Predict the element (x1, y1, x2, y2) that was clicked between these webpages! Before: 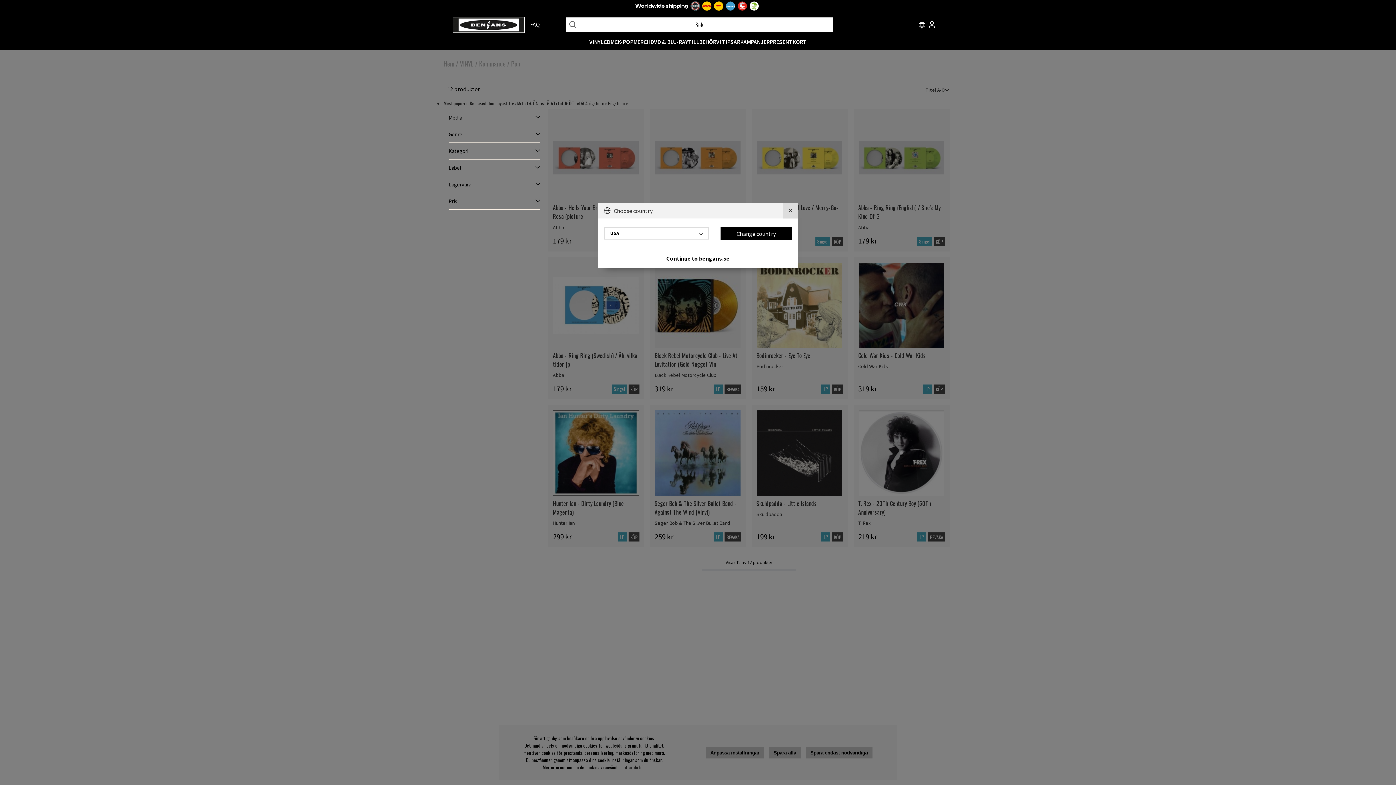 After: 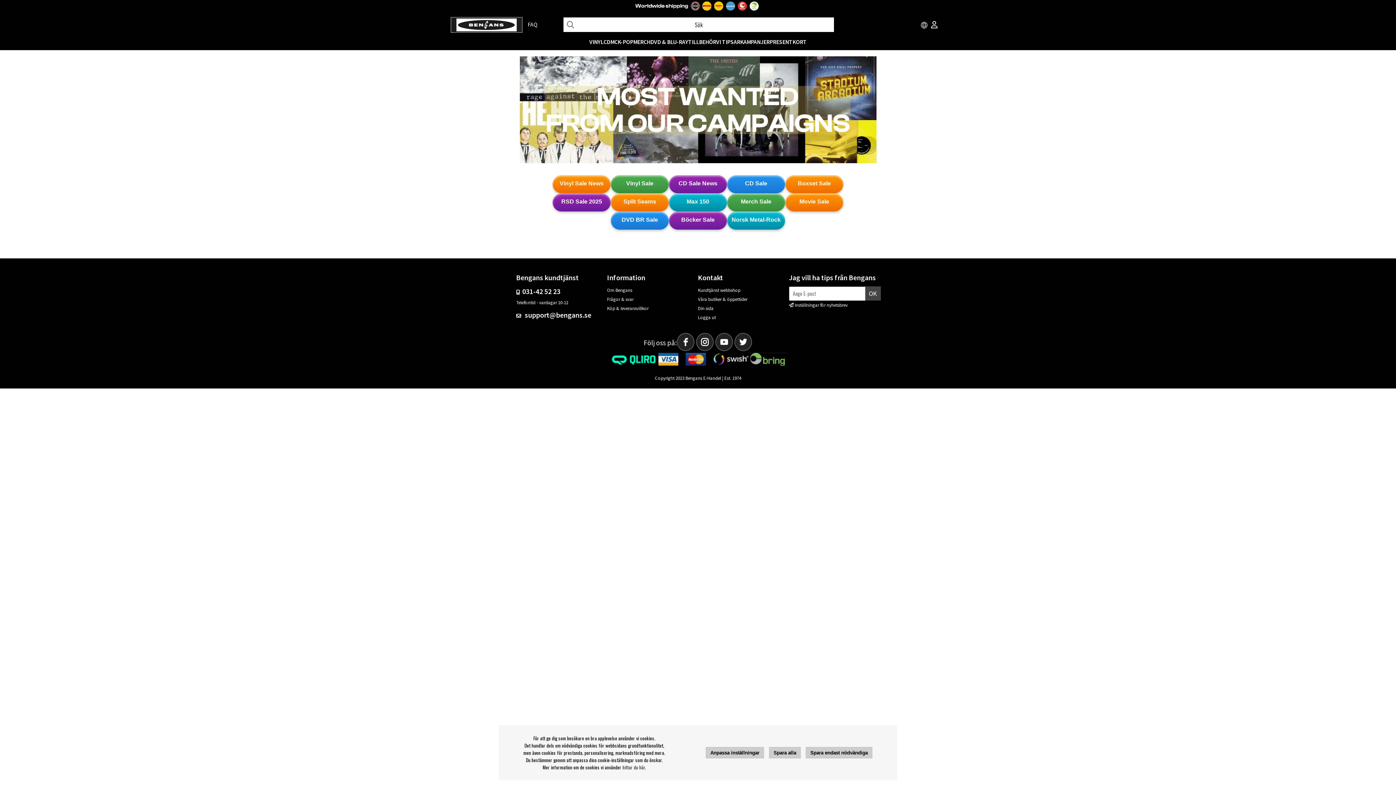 Action: bbox: (740, 38, 769, 45) label: KAMPANJER